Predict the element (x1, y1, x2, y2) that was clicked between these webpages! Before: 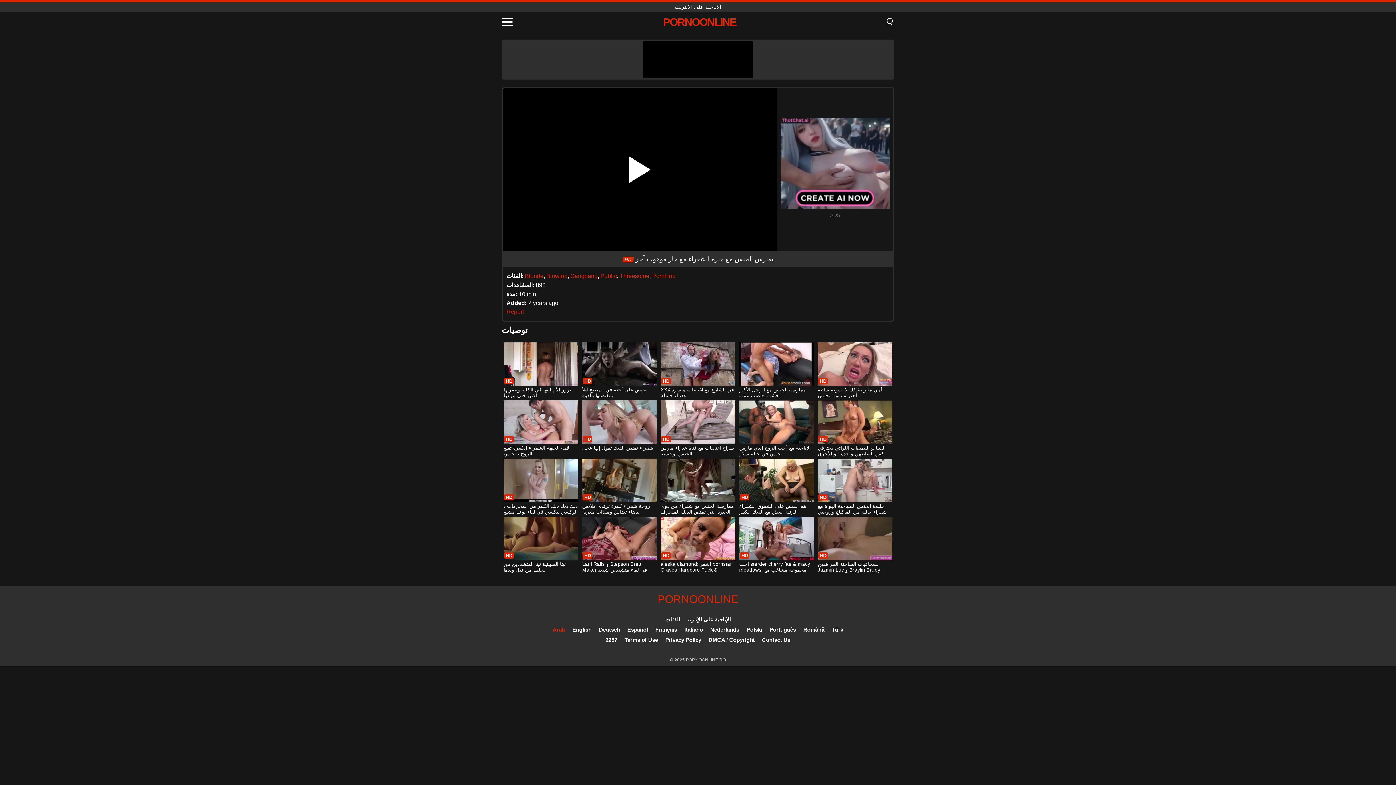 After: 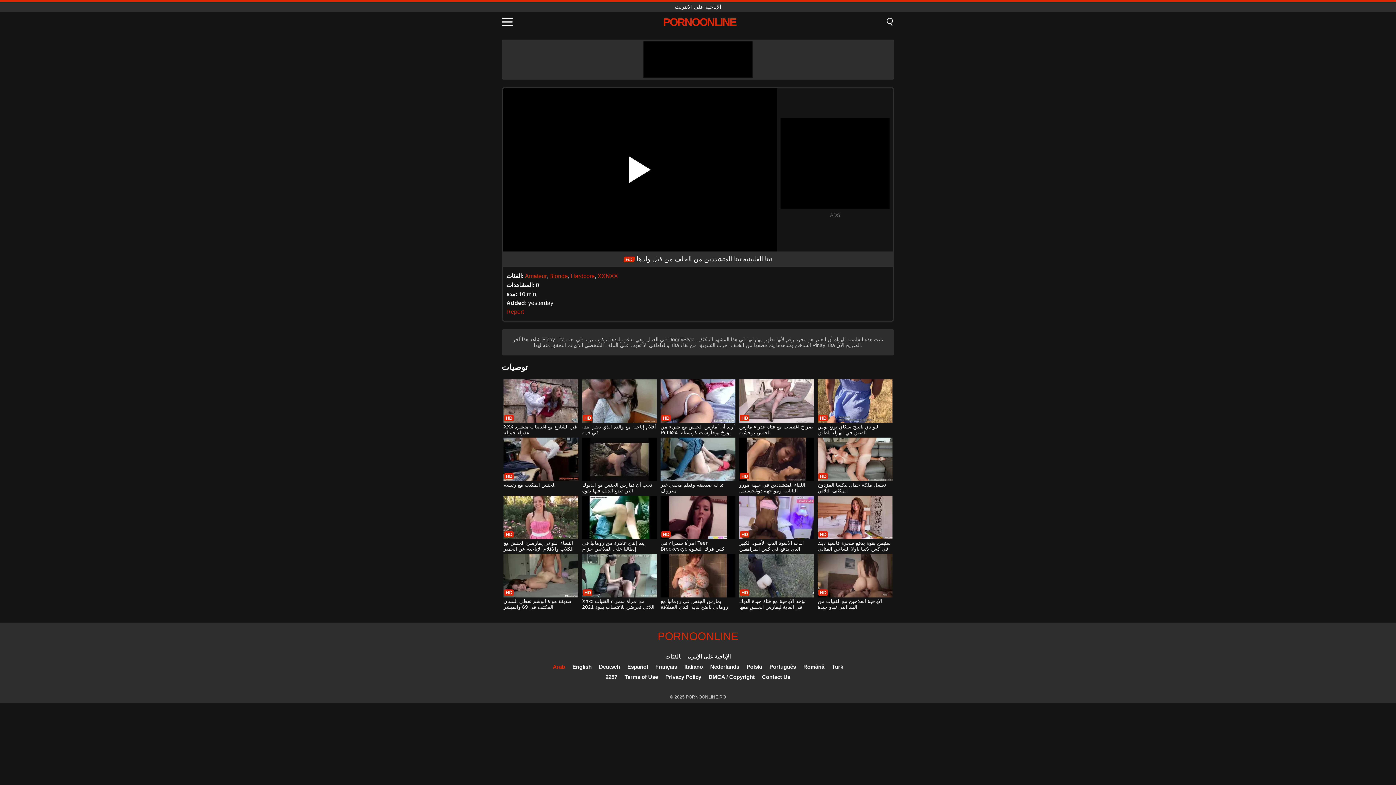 Action: label: تيتا الفلبينية تيتا المتشددين من الخلف من قبل ولدها bbox: (503, 517, 578, 574)